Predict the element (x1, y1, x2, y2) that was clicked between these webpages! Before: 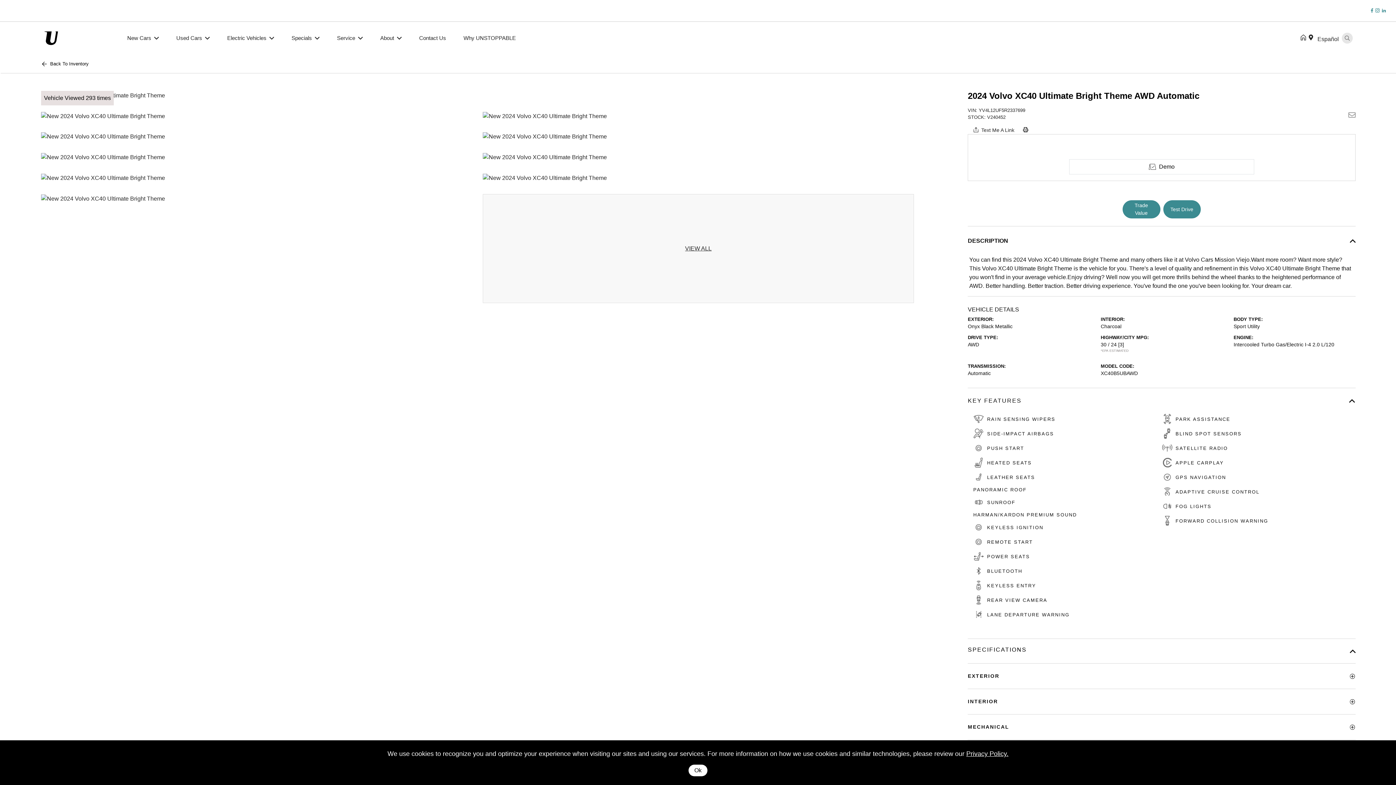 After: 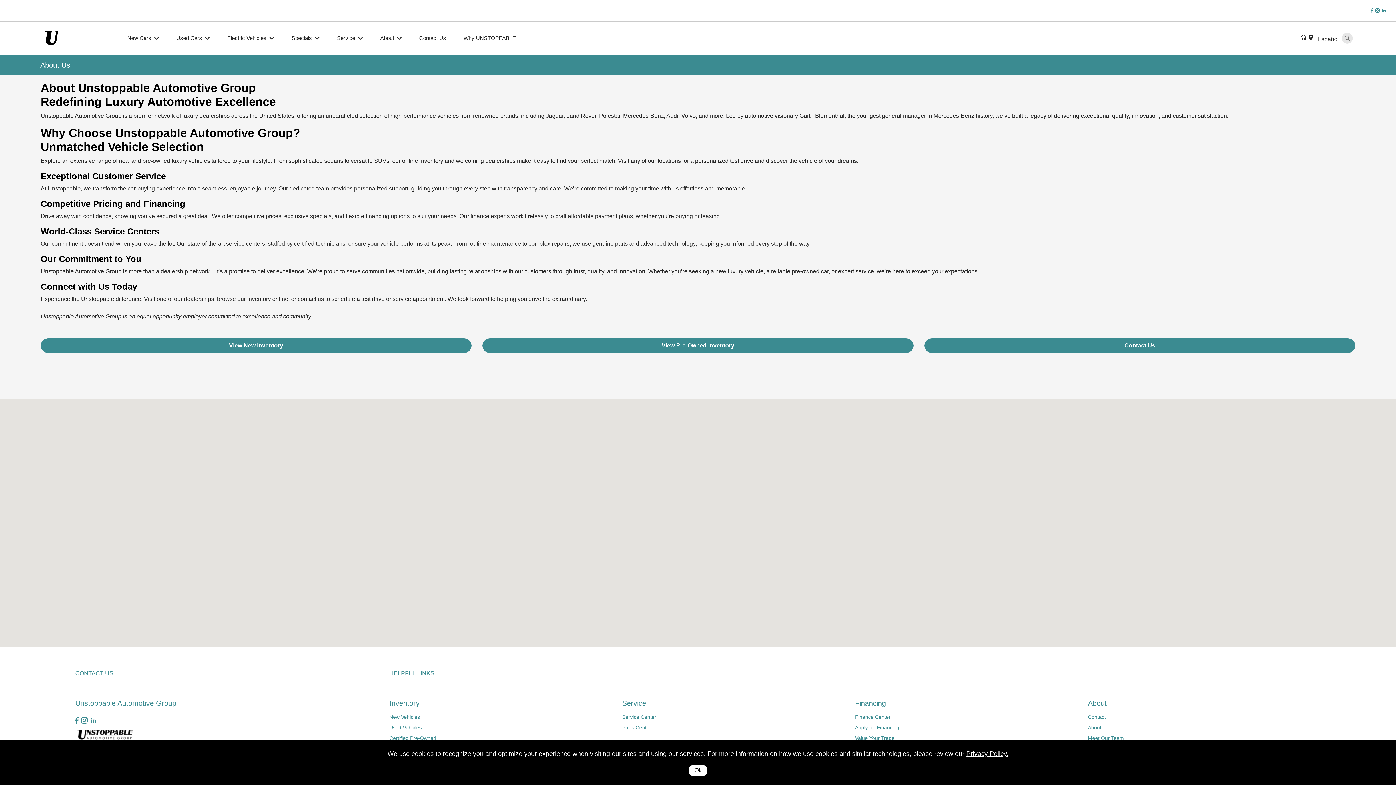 Action: bbox: (454, 28, 524, 48) label: Why UNSTOPPABLE